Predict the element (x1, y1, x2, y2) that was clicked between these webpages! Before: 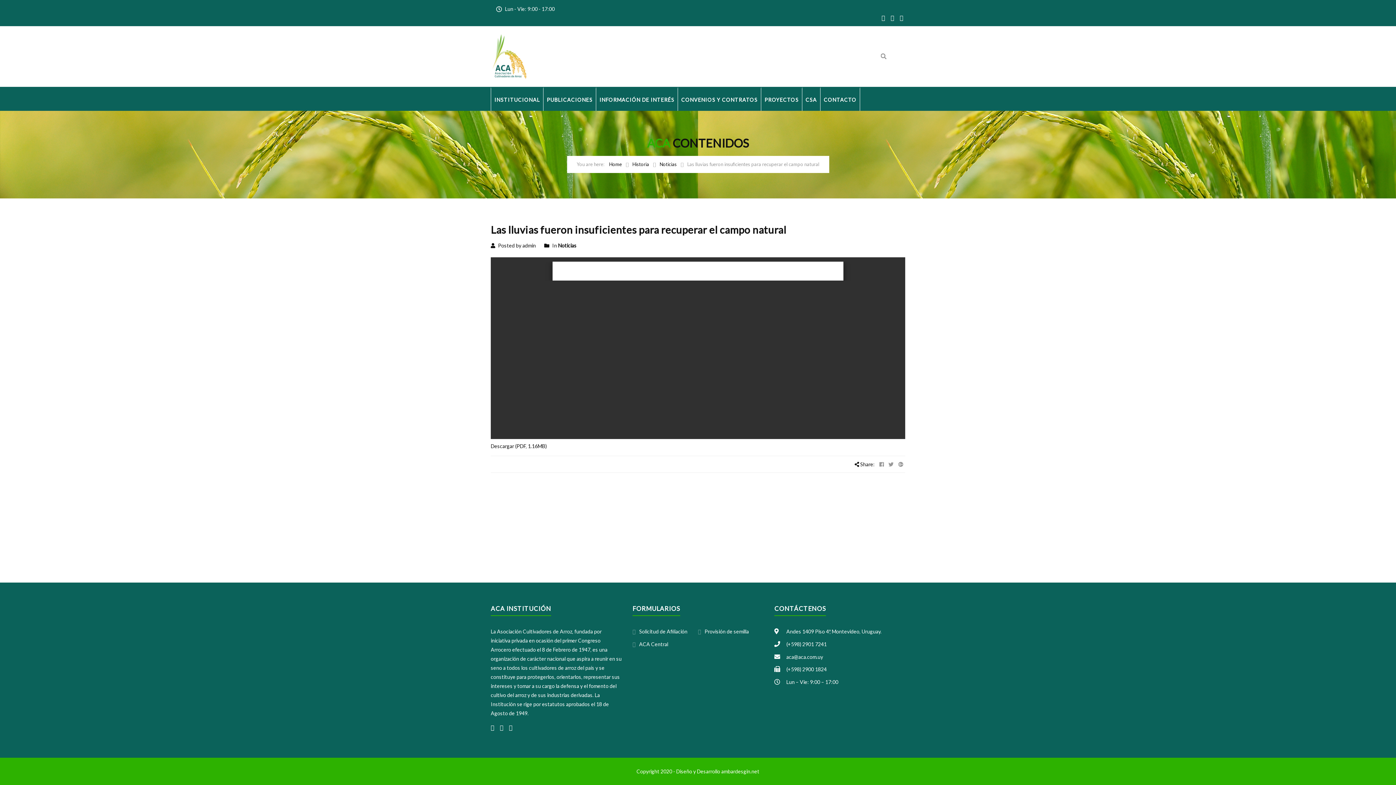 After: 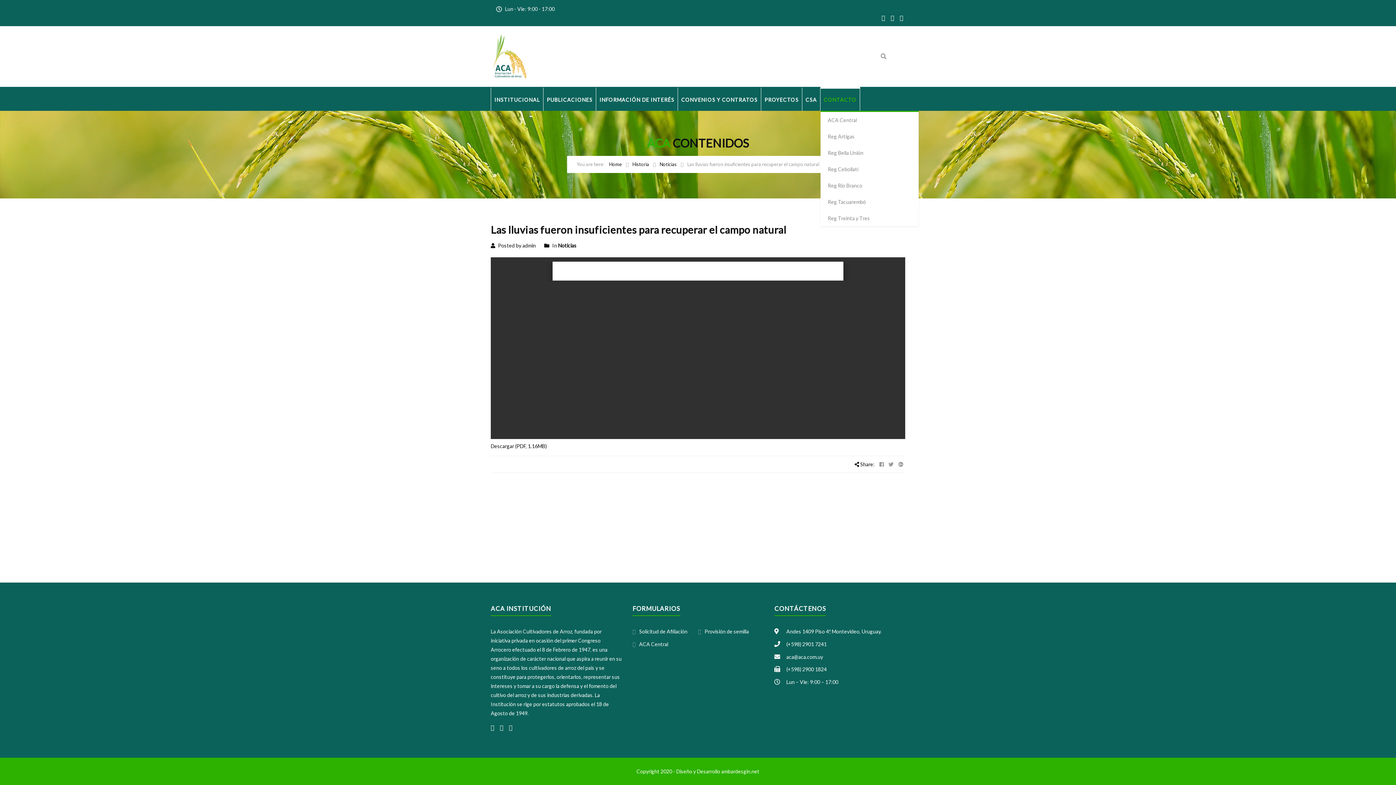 Action: bbox: (820, 86, 860, 110) label: CONTACTO